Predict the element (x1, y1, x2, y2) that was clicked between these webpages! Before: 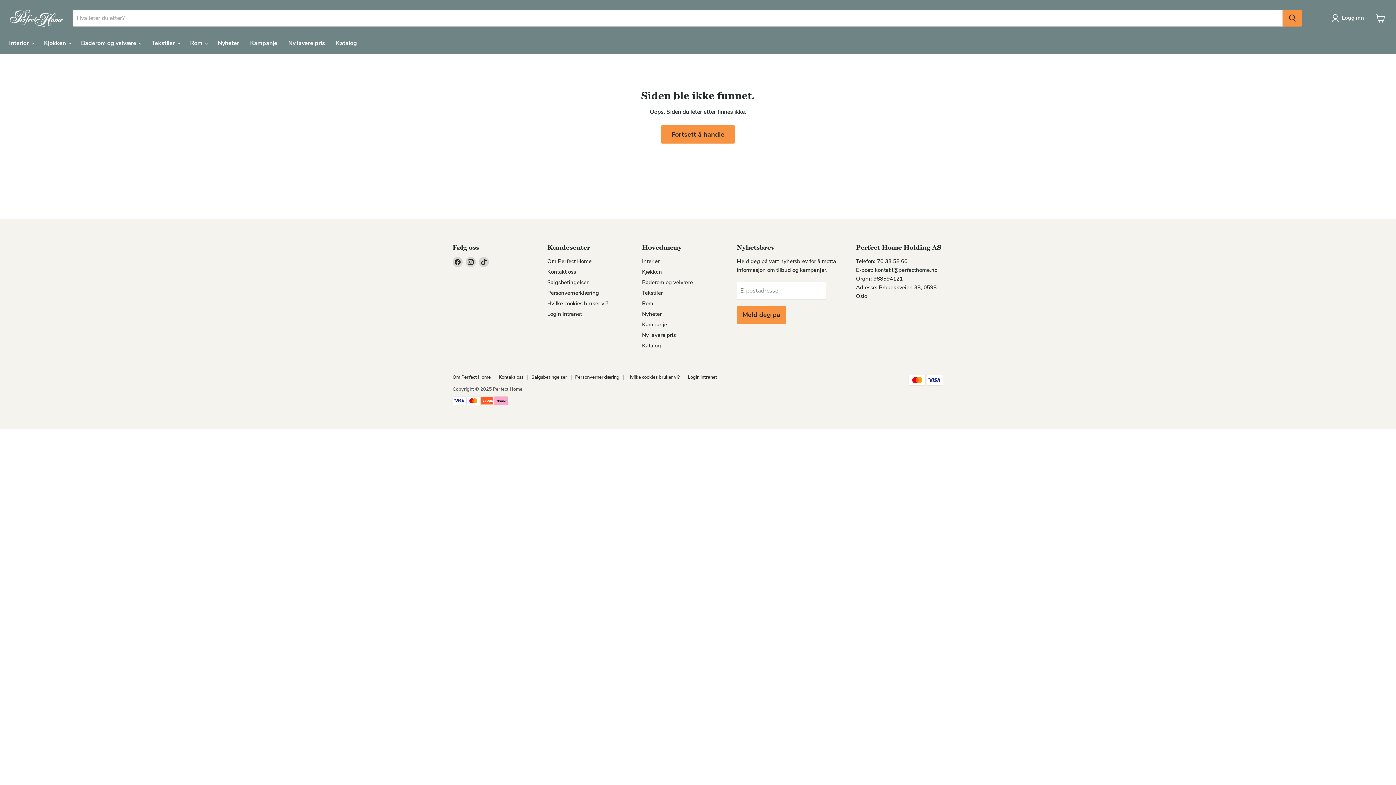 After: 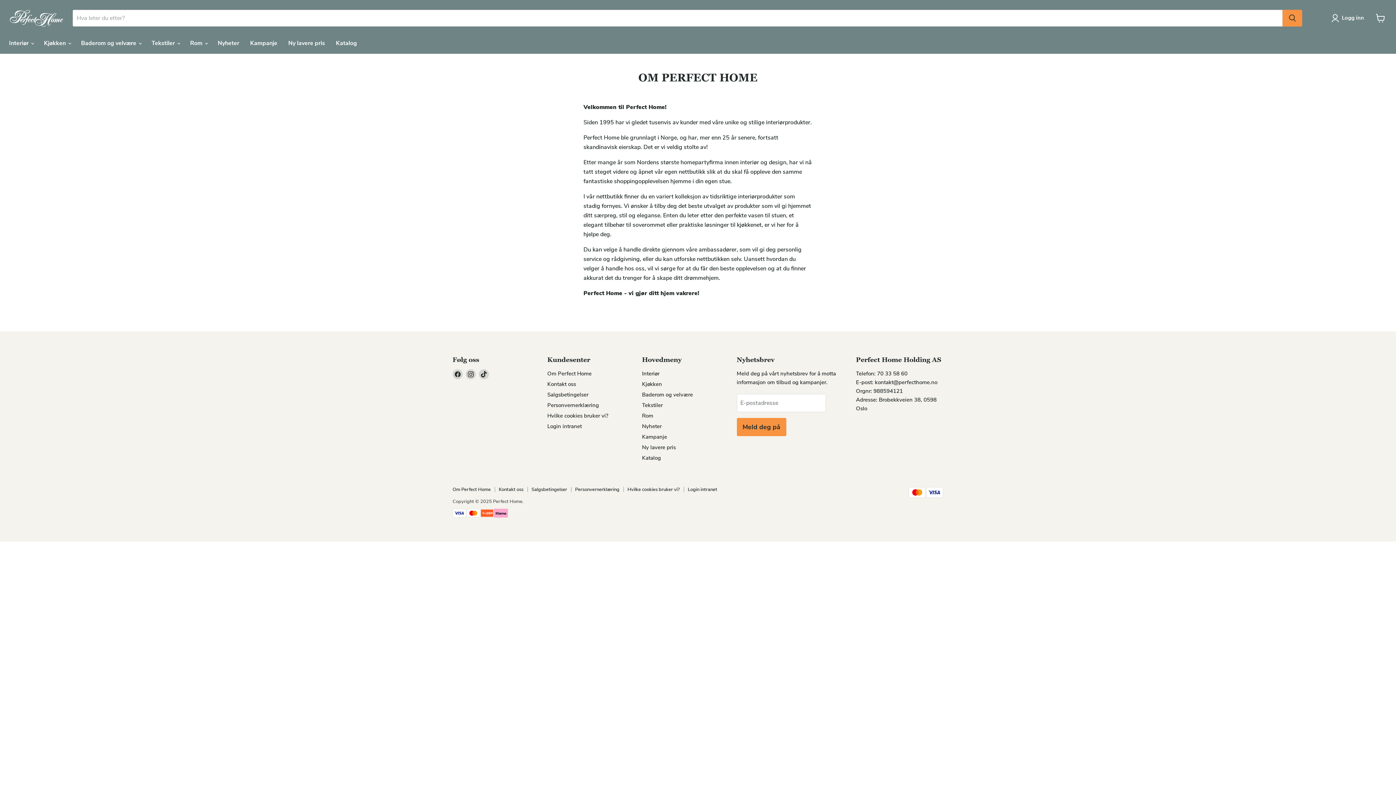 Action: bbox: (452, 374, 490, 380) label: Om Perfect Home